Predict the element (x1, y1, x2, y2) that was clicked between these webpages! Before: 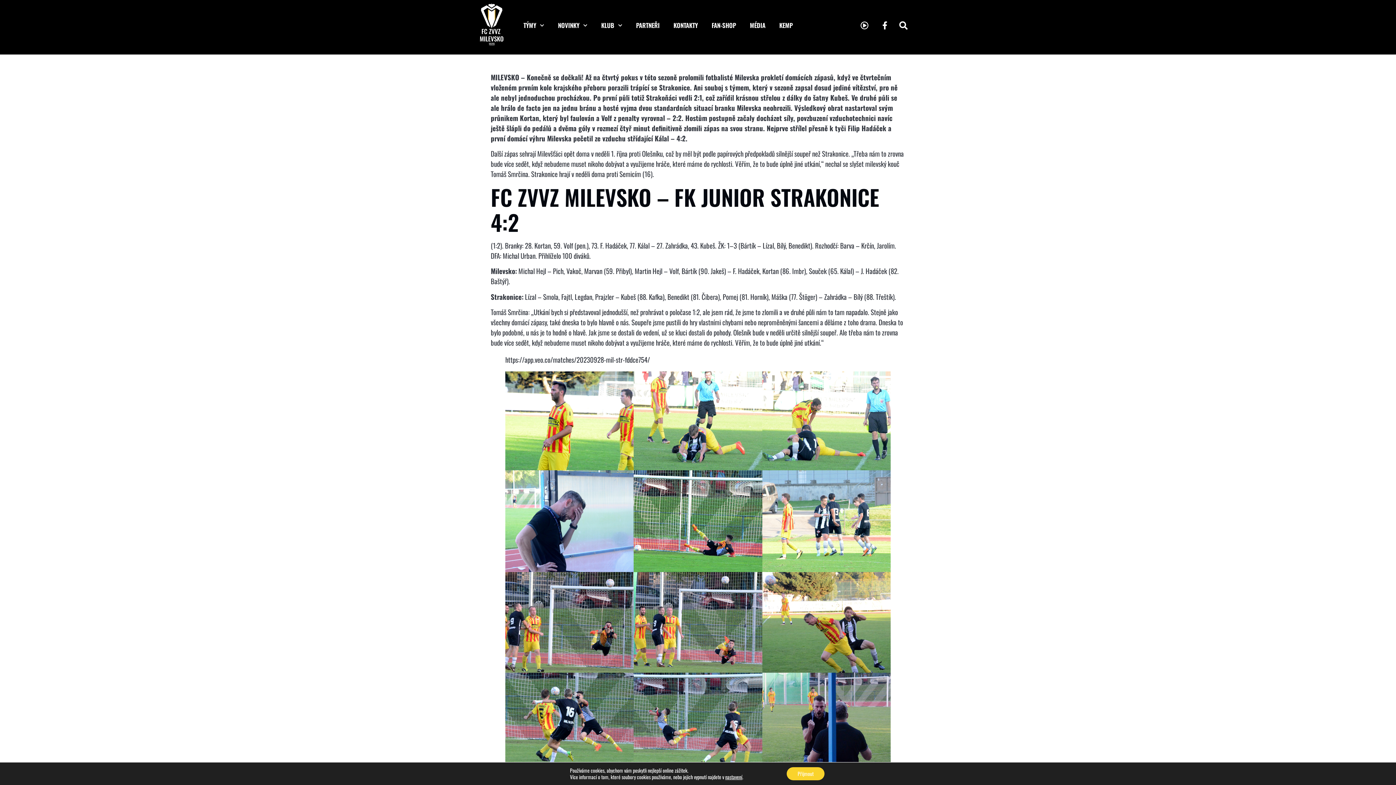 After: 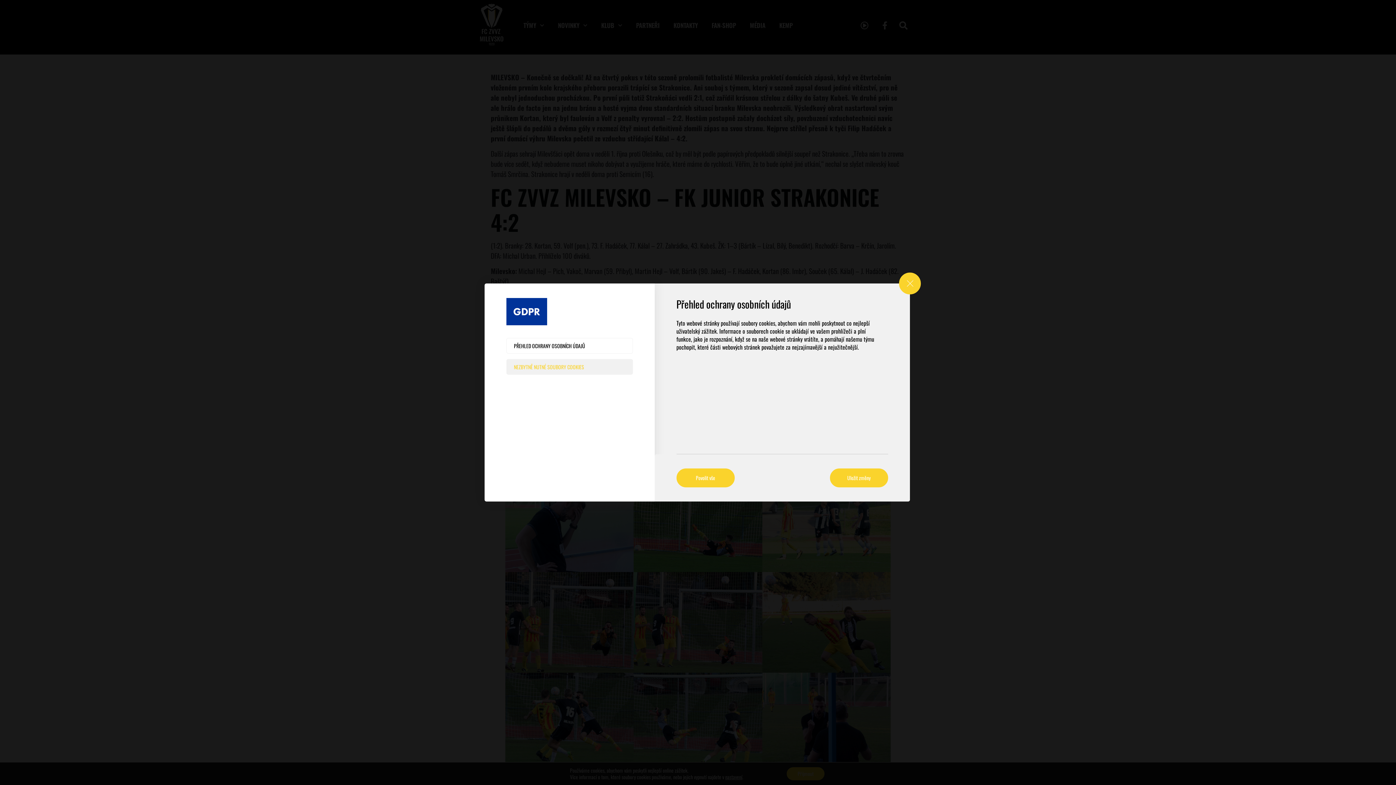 Action: bbox: (725, 774, 742, 780) label: nastavení